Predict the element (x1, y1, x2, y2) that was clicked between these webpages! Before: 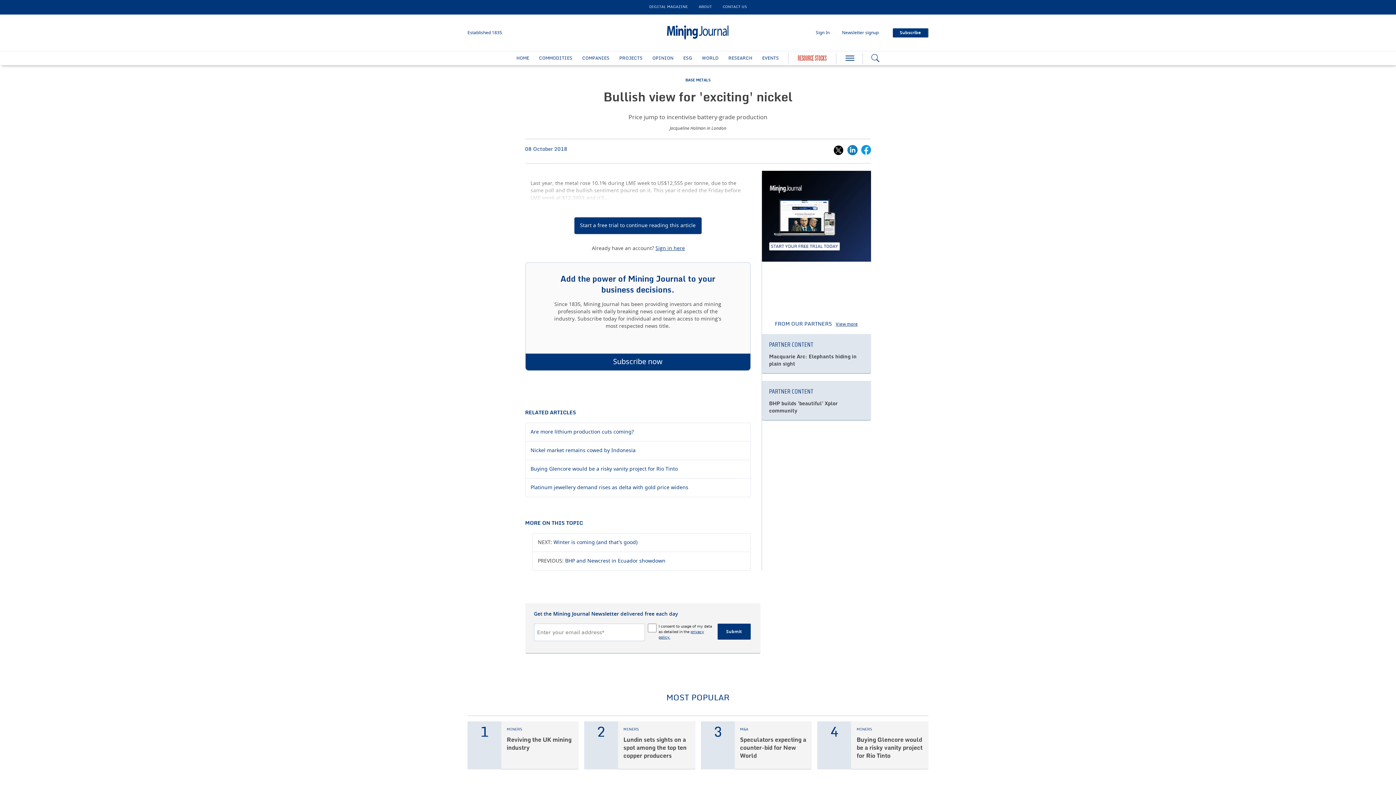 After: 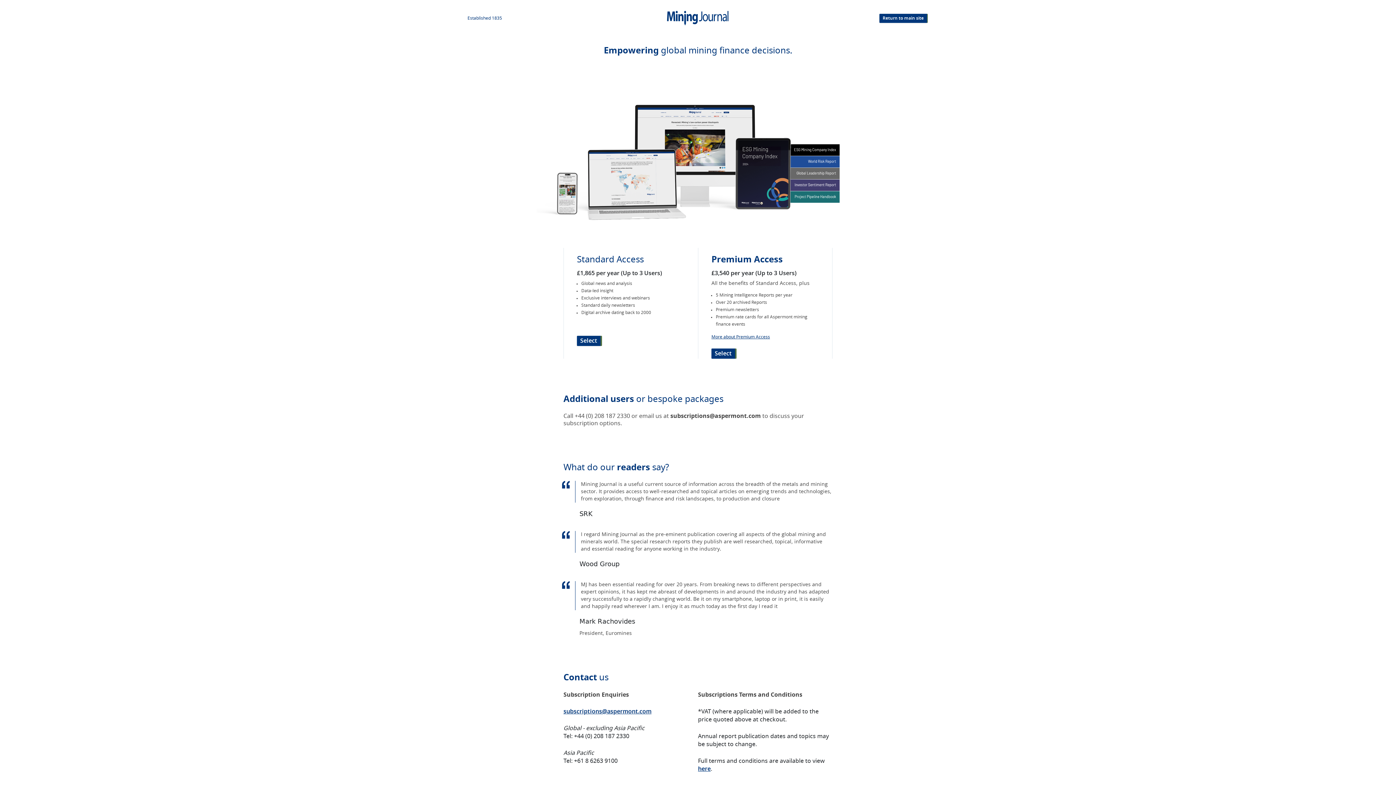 Action: bbox: (893, 28, 928, 37) label: Subscribe